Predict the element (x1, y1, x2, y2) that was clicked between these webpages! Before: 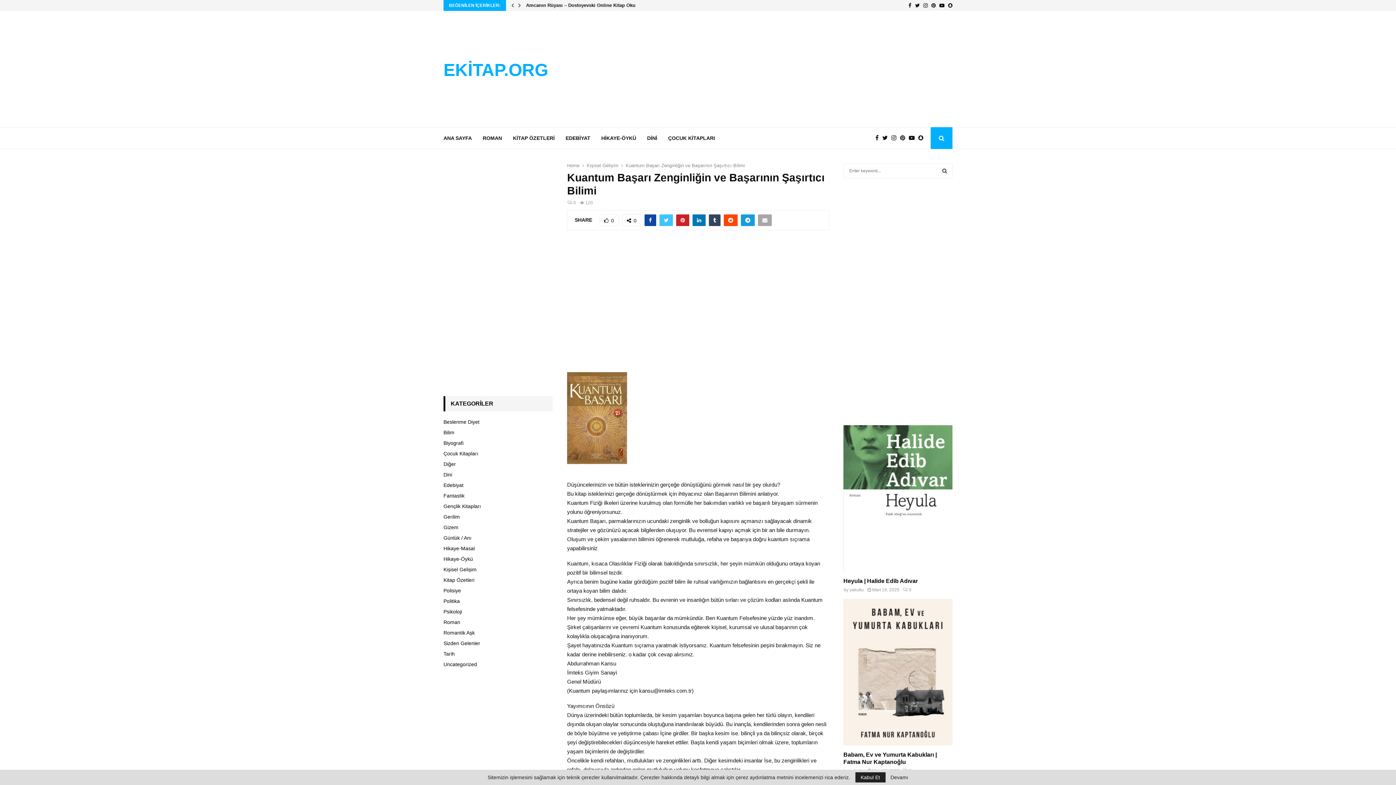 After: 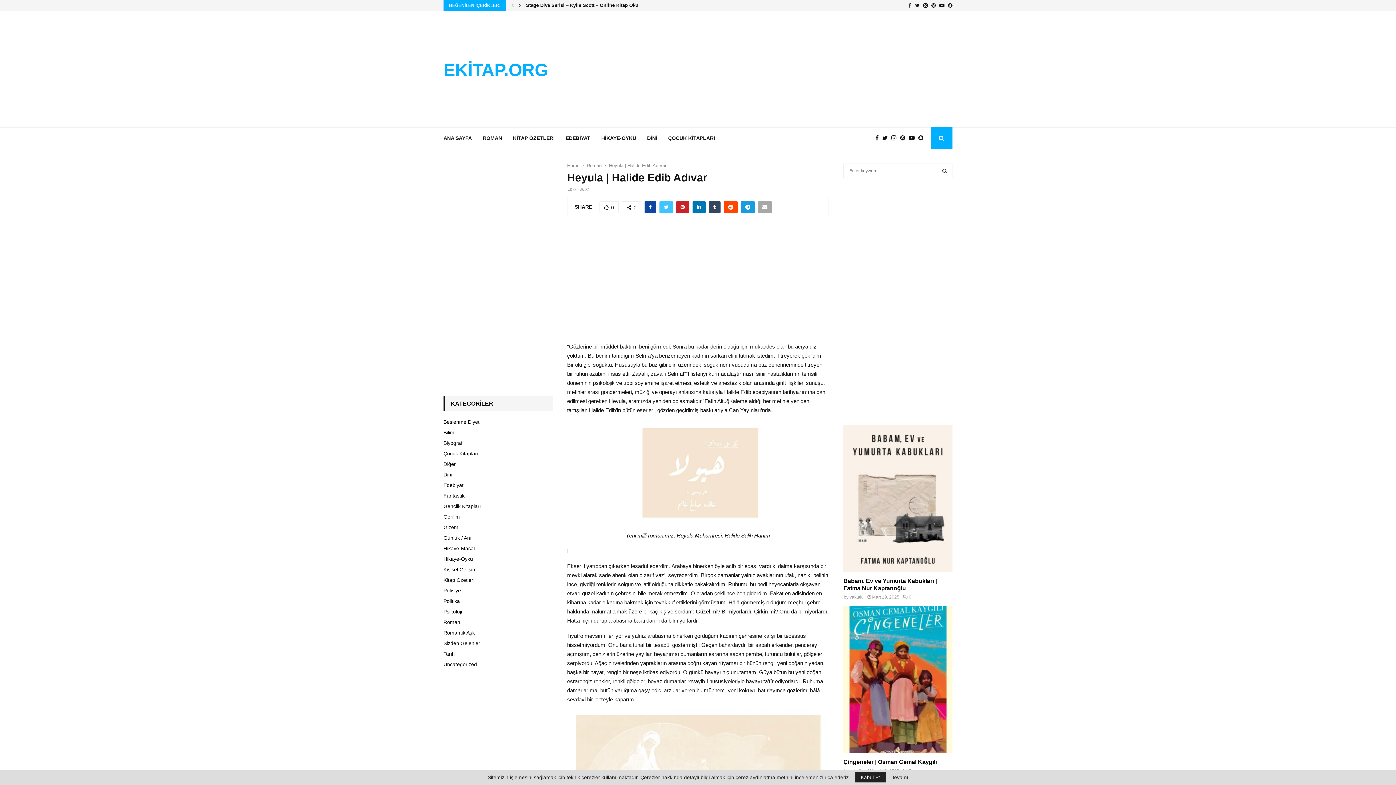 Action: bbox: (903, 587, 911, 592) label: 0